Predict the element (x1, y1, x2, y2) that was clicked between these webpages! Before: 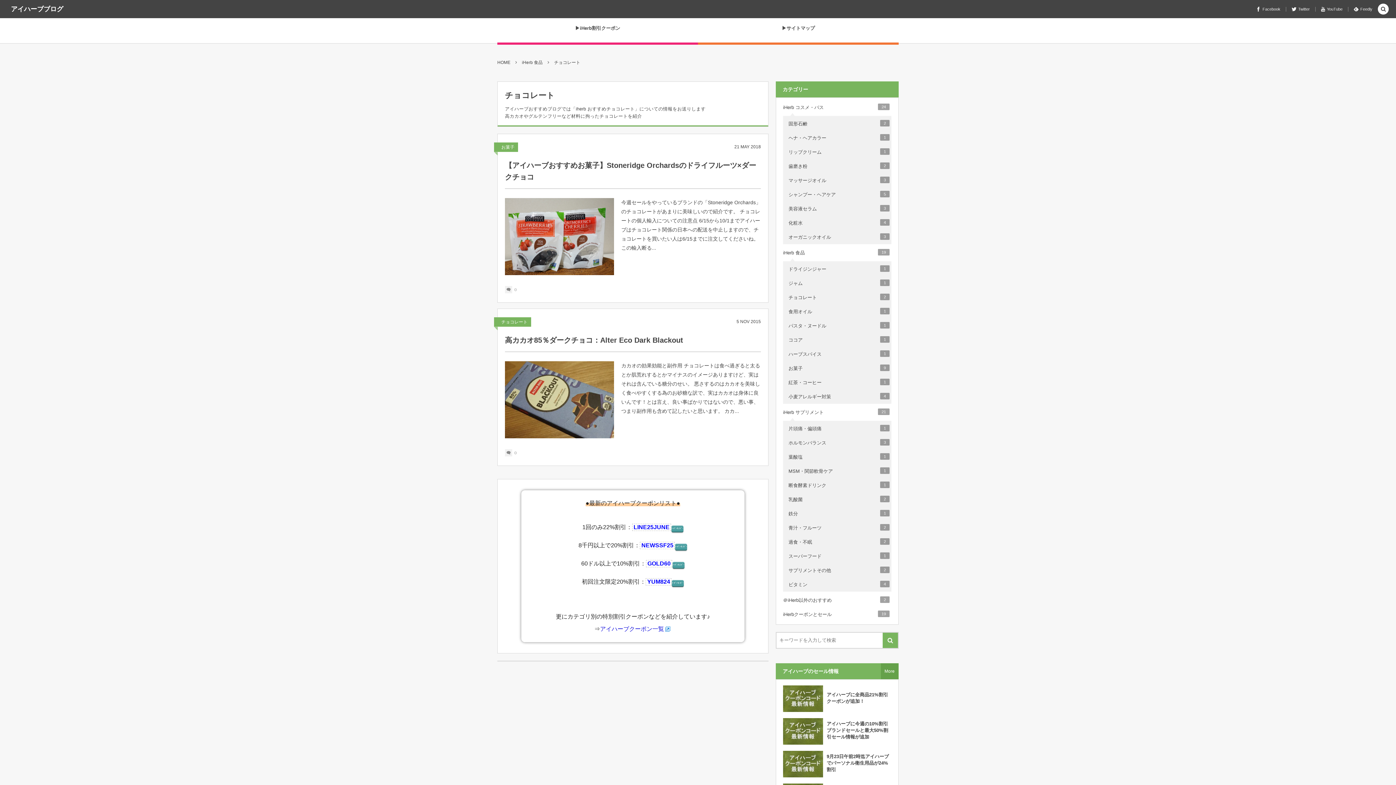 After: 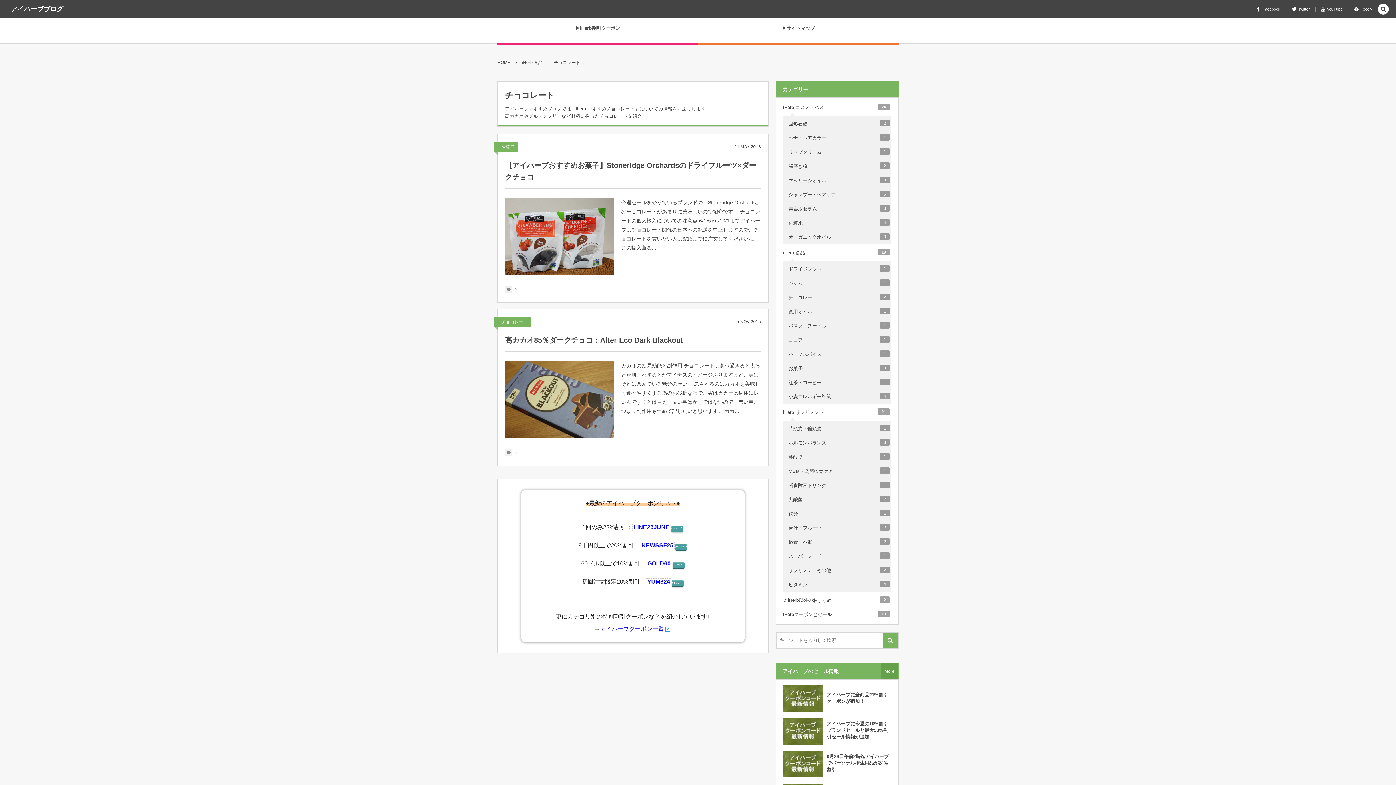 Action: label: ｸｰﾎﾟﾝをｺﾋﾟｰ bbox: (671, 524, 683, 530)